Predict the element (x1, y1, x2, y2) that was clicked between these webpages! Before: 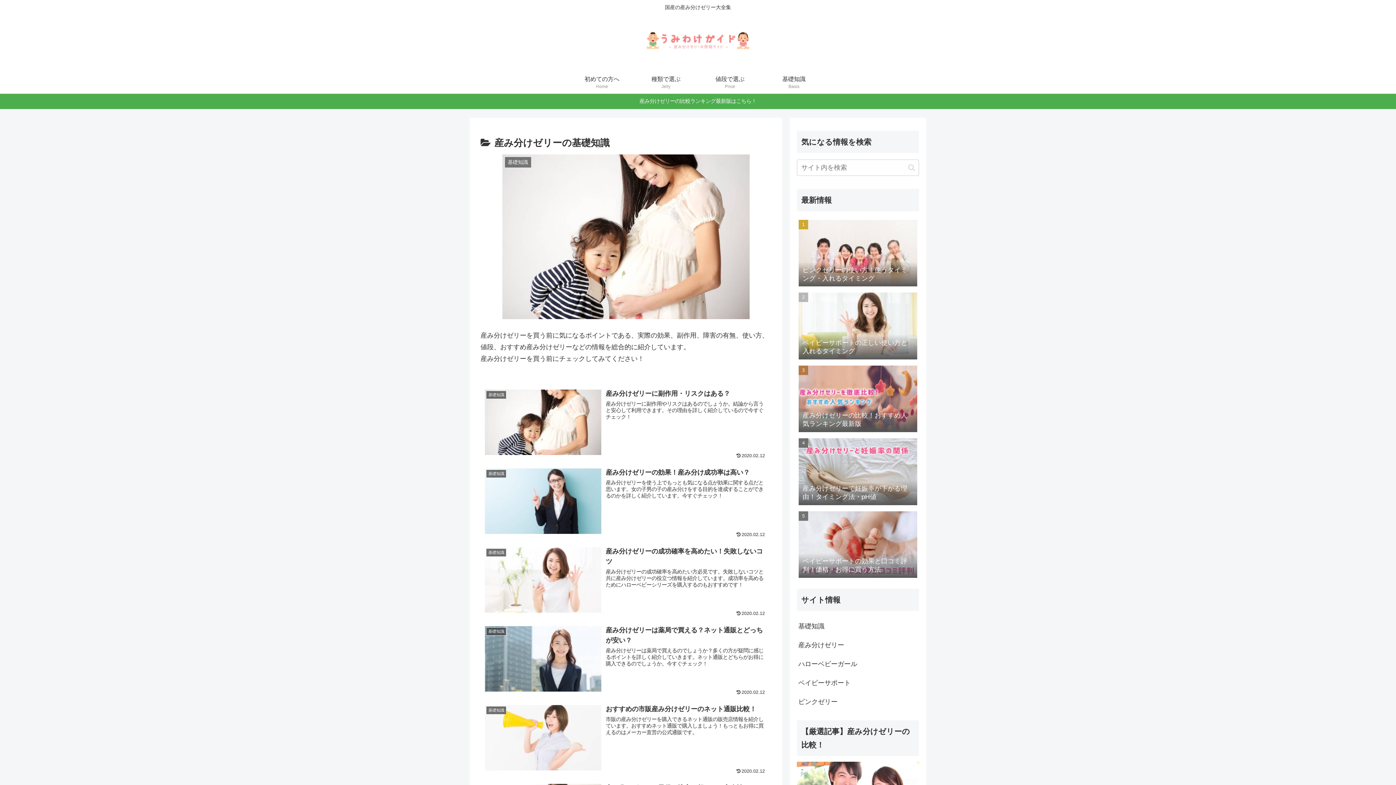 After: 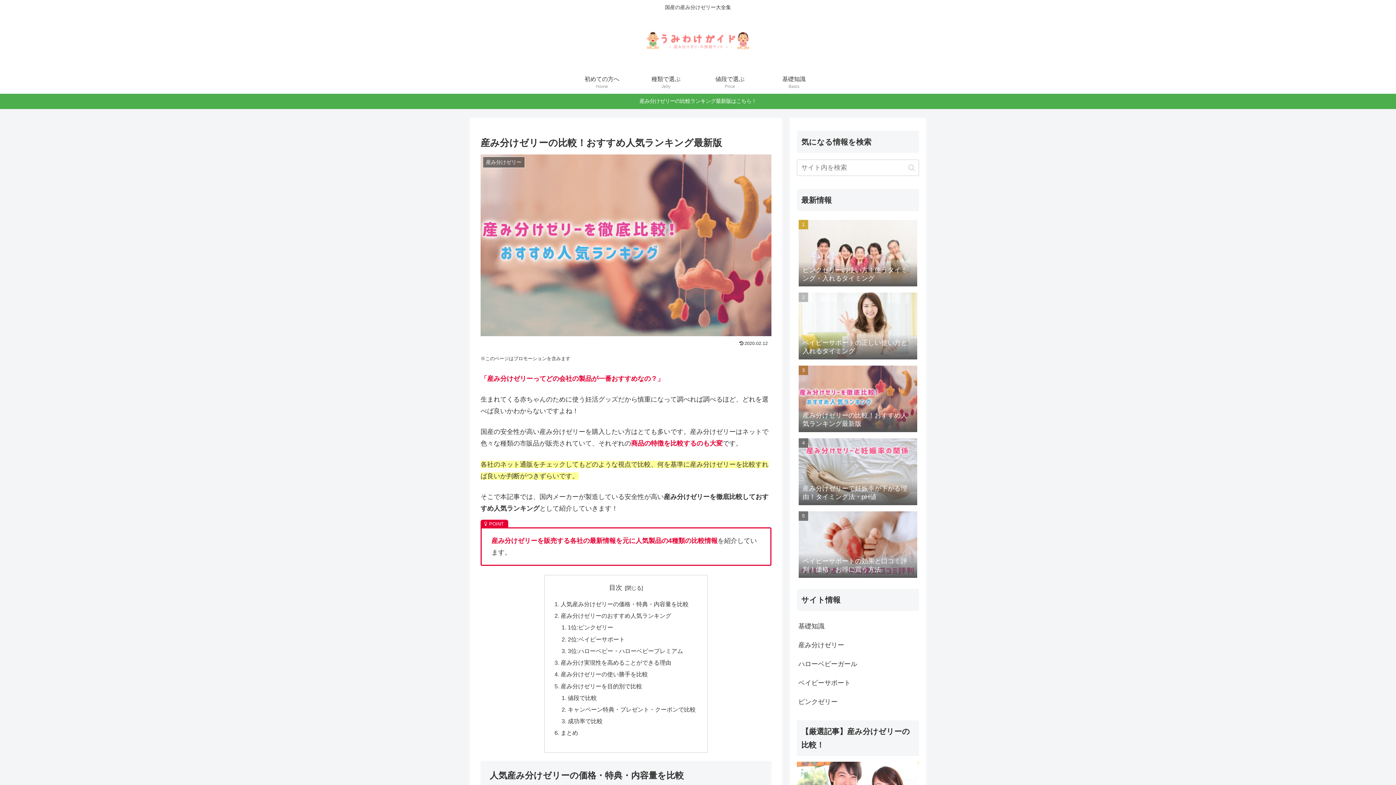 Action: bbox: (0, 93, 1396, 109) label: 産み分けゼリーの比較ランキング最新版はこちら！